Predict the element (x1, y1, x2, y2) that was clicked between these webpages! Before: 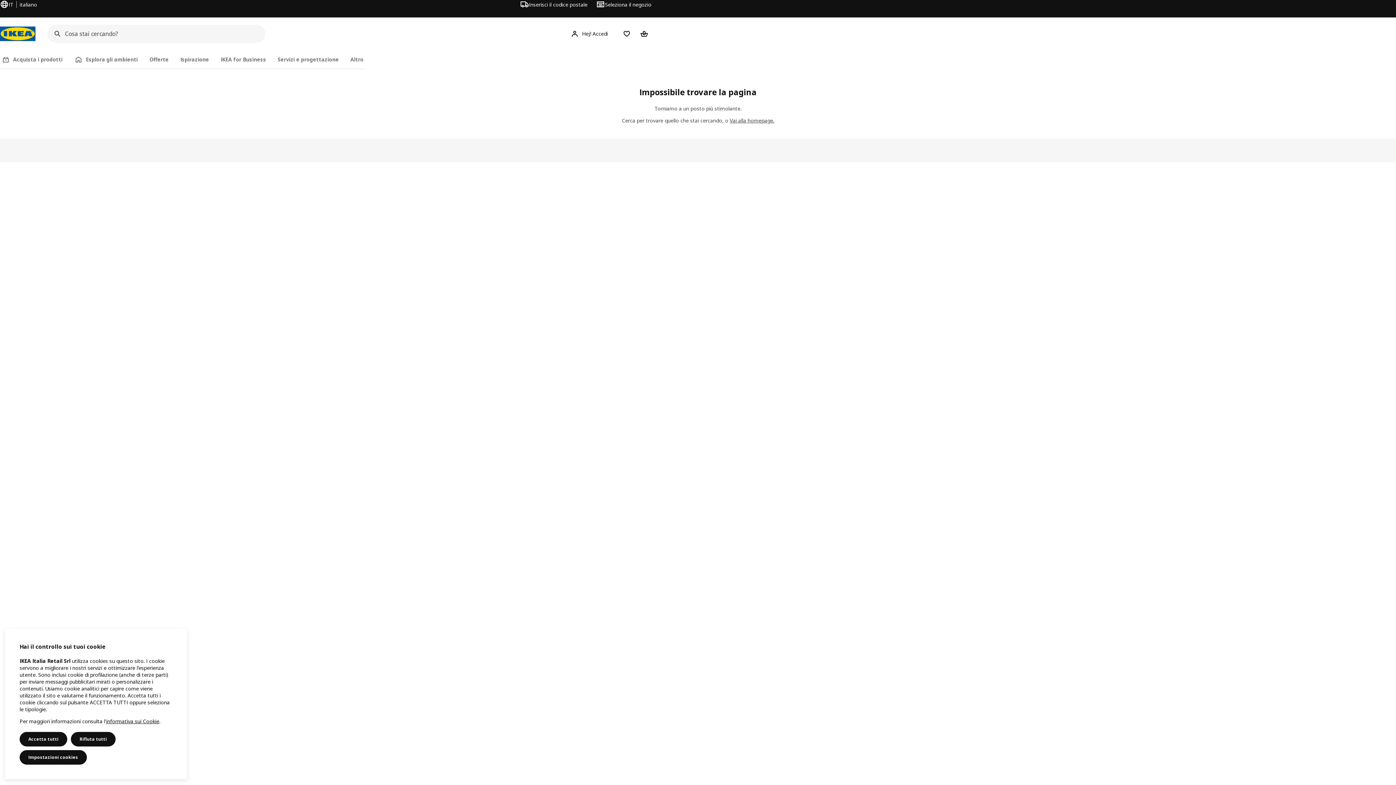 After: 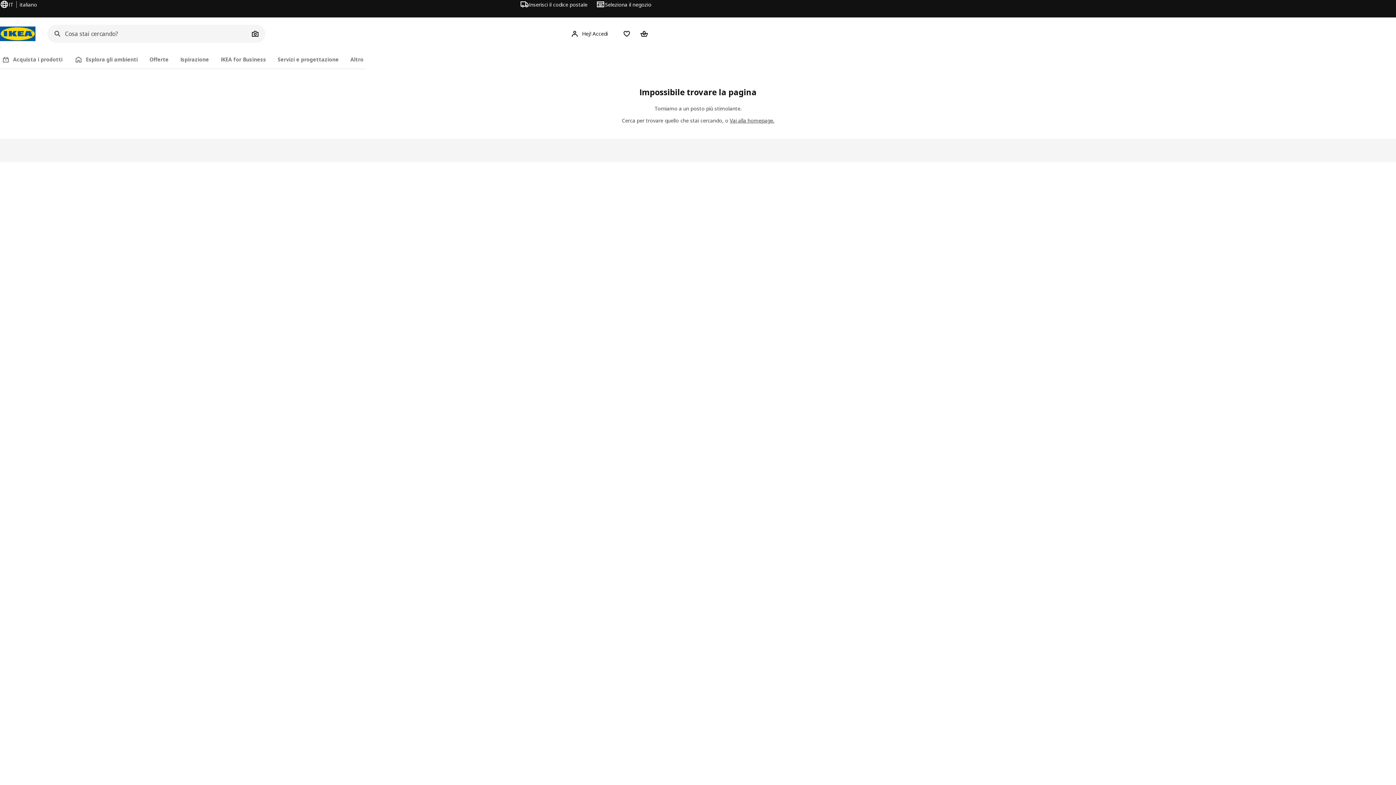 Action: label: Accetta tutti bbox: (19, 732, 67, 746)